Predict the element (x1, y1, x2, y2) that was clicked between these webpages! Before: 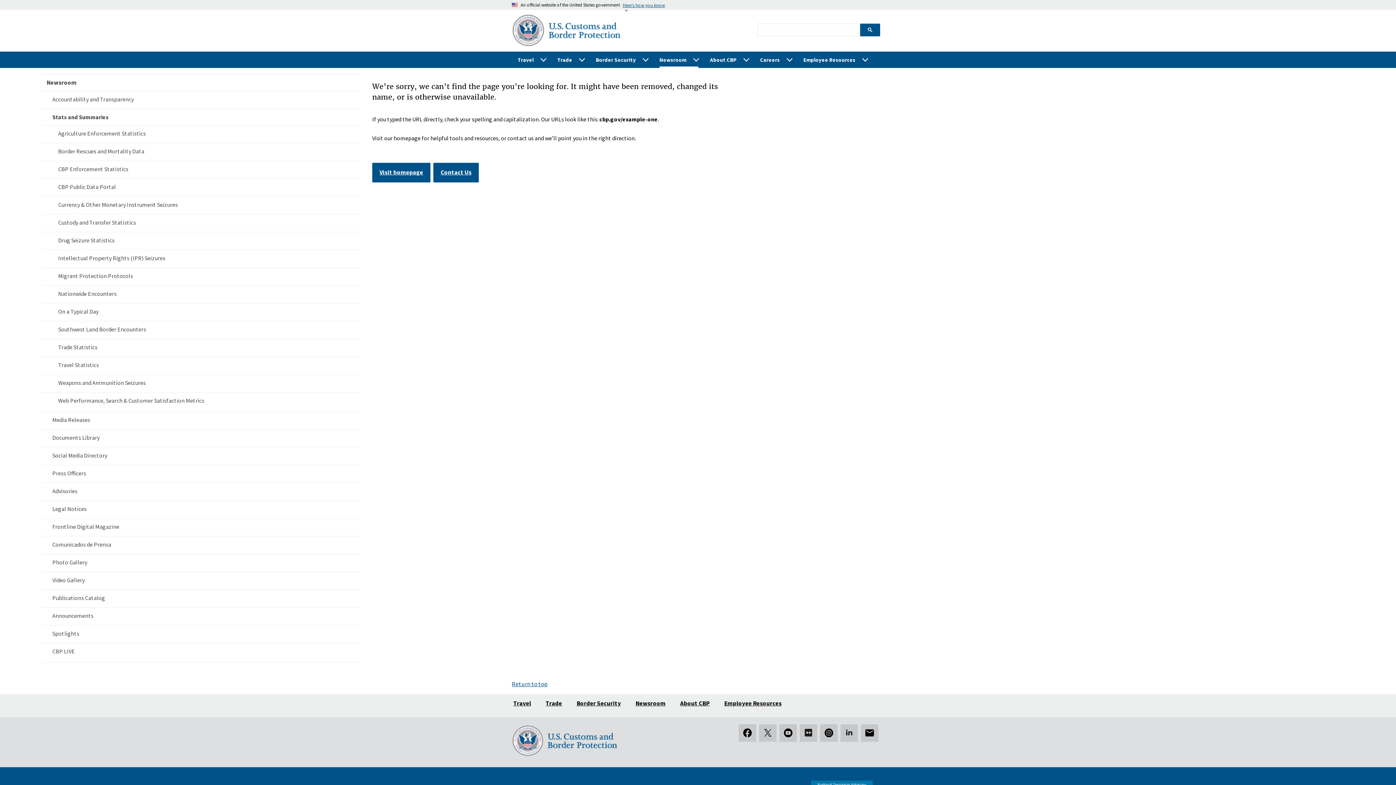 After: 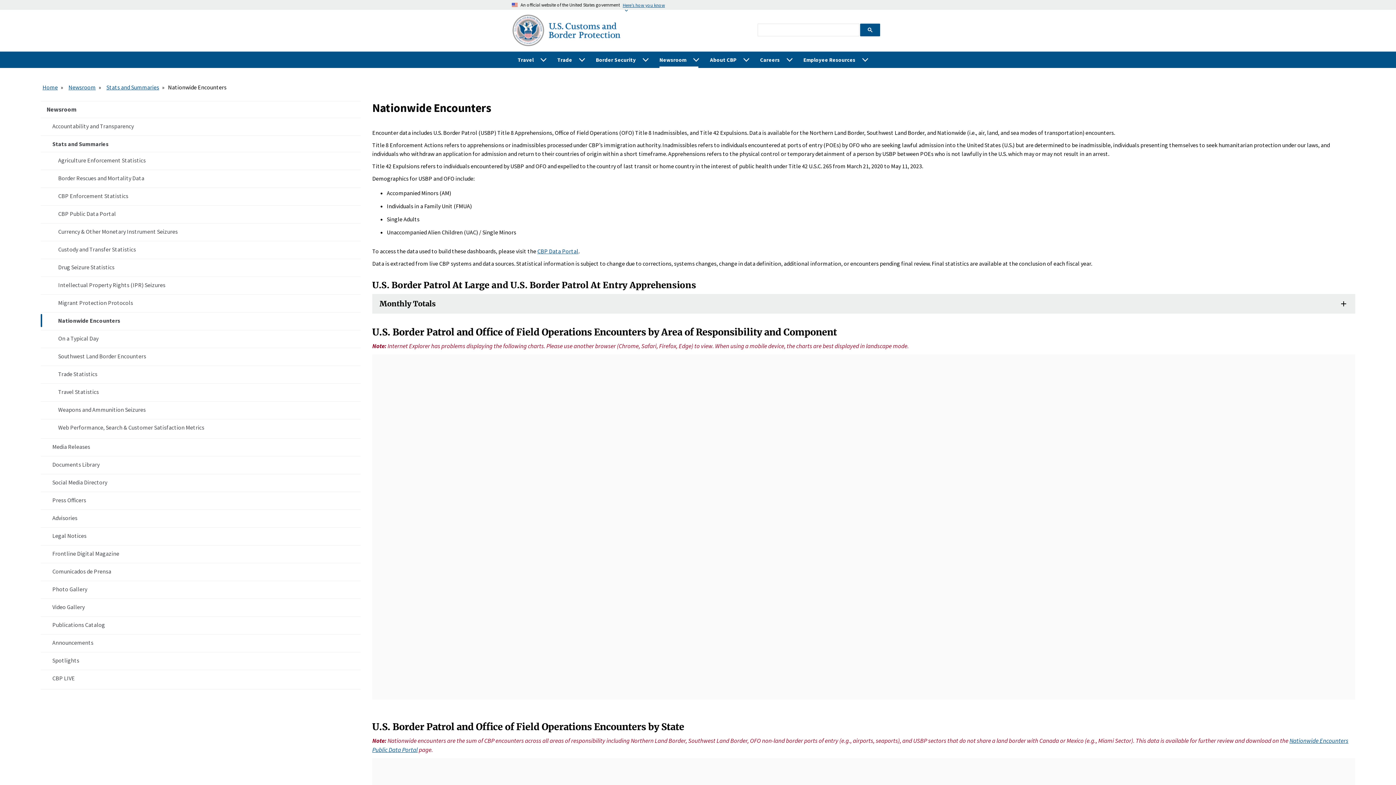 Action: bbox: (40, 285, 360, 301) label: Left sidebar menu item for: Nationwide Encounters 